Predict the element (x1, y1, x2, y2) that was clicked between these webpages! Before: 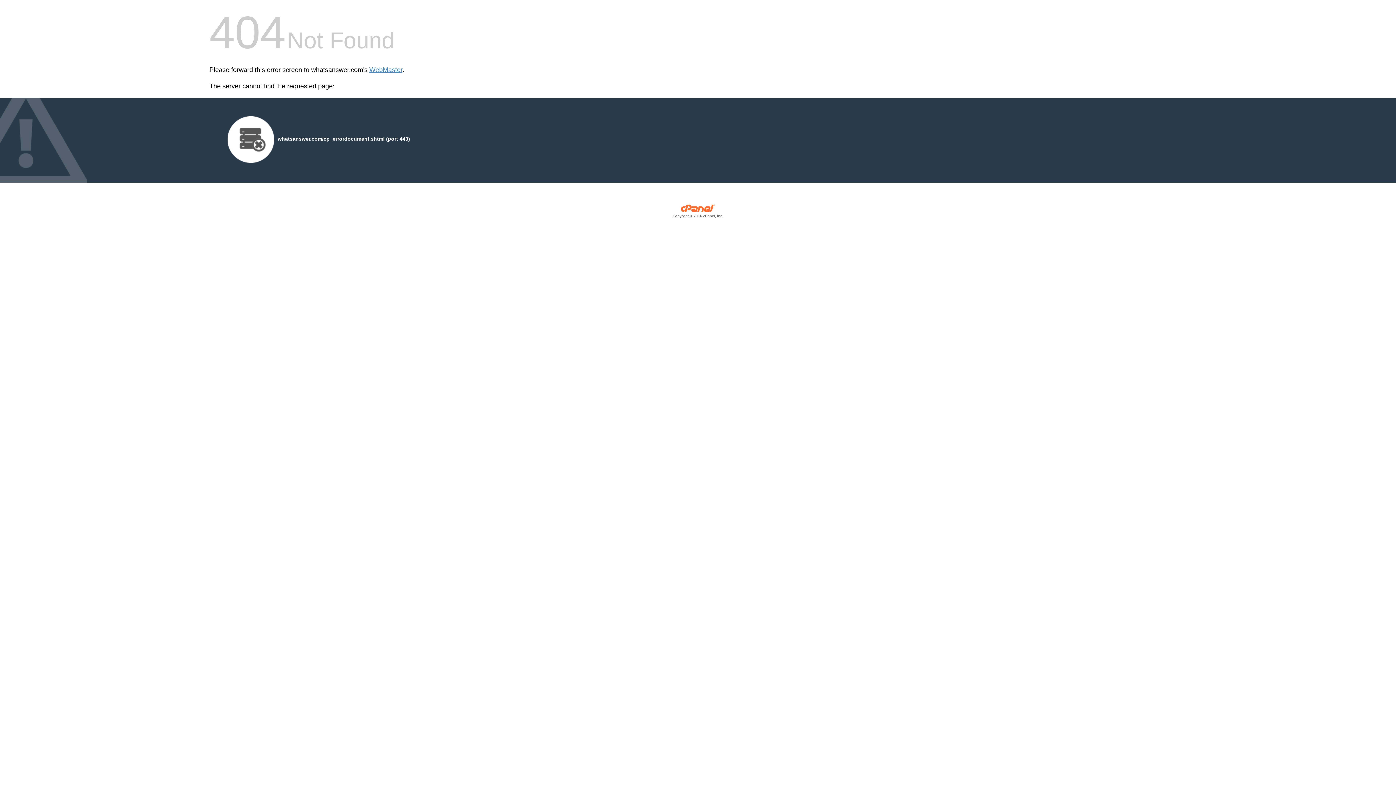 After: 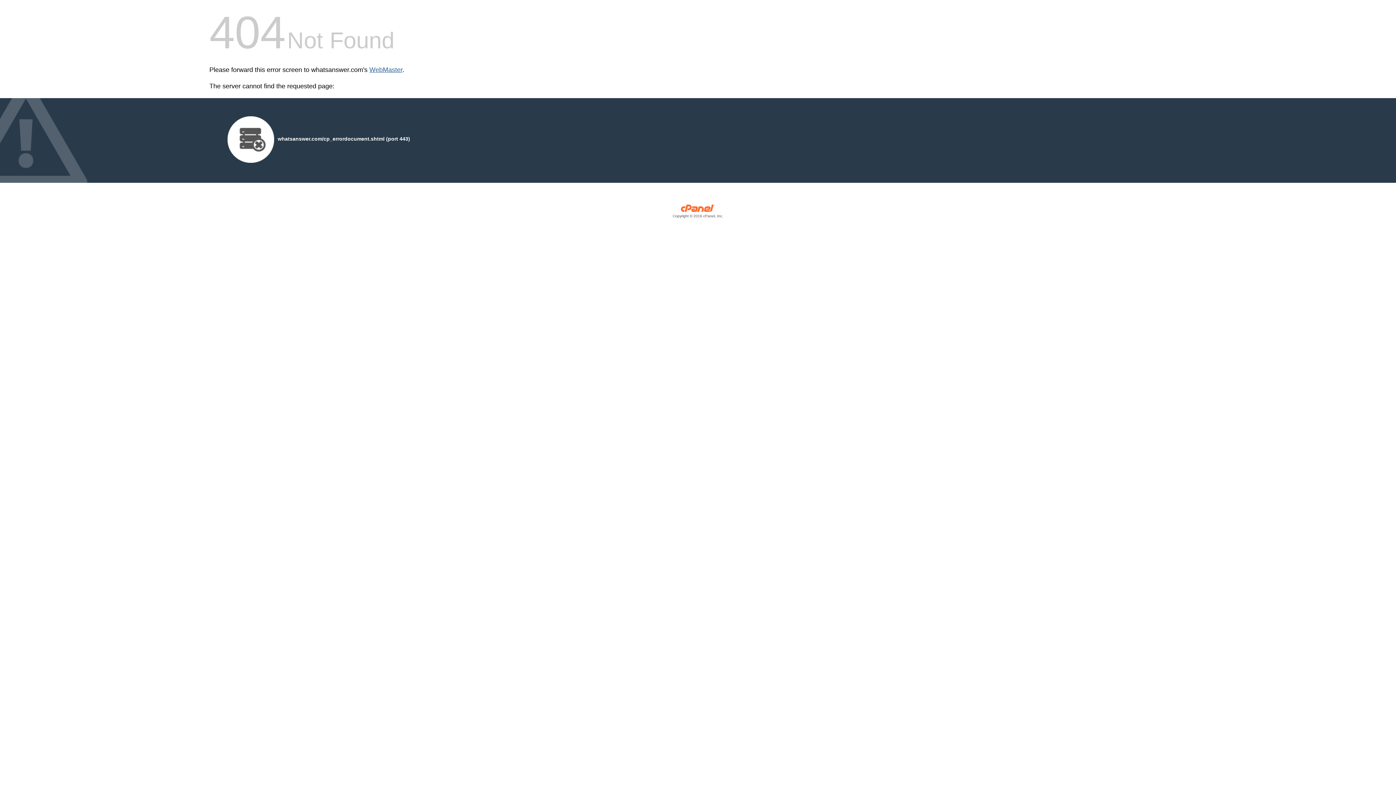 Action: label: WebMaster bbox: (369, 66, 402, 73)